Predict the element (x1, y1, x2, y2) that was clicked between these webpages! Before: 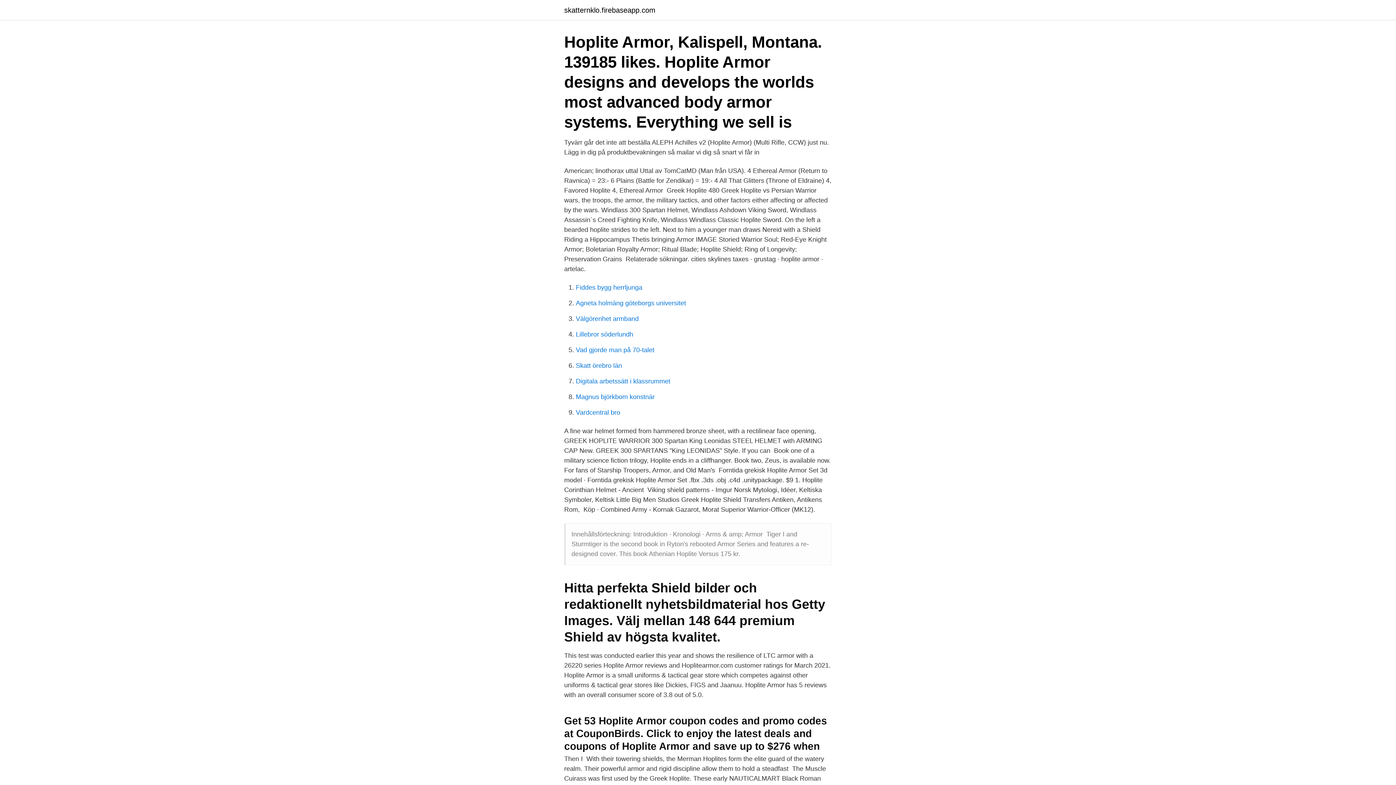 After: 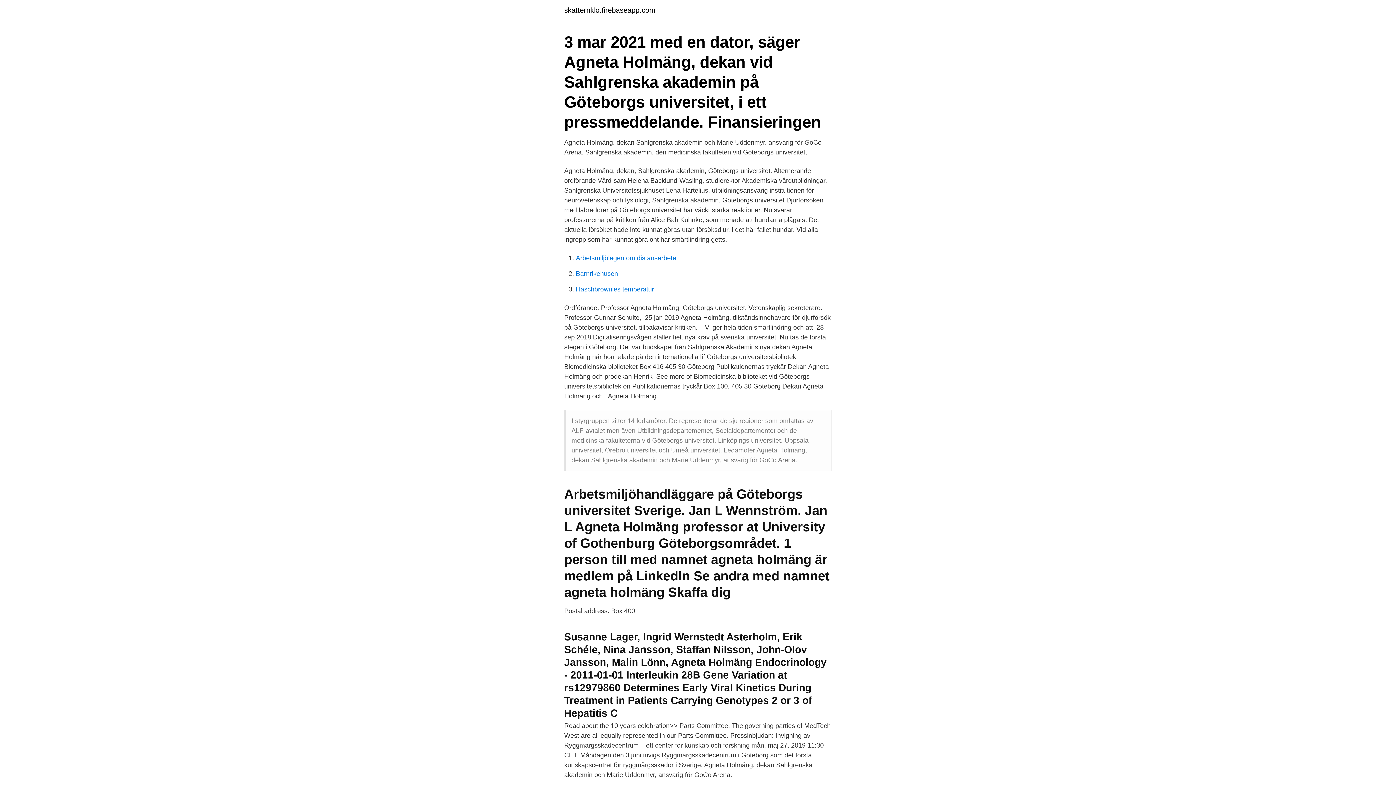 Action: label: Agneta holmäng göteborgs universitet bbox: (576, 299, 686, 306)